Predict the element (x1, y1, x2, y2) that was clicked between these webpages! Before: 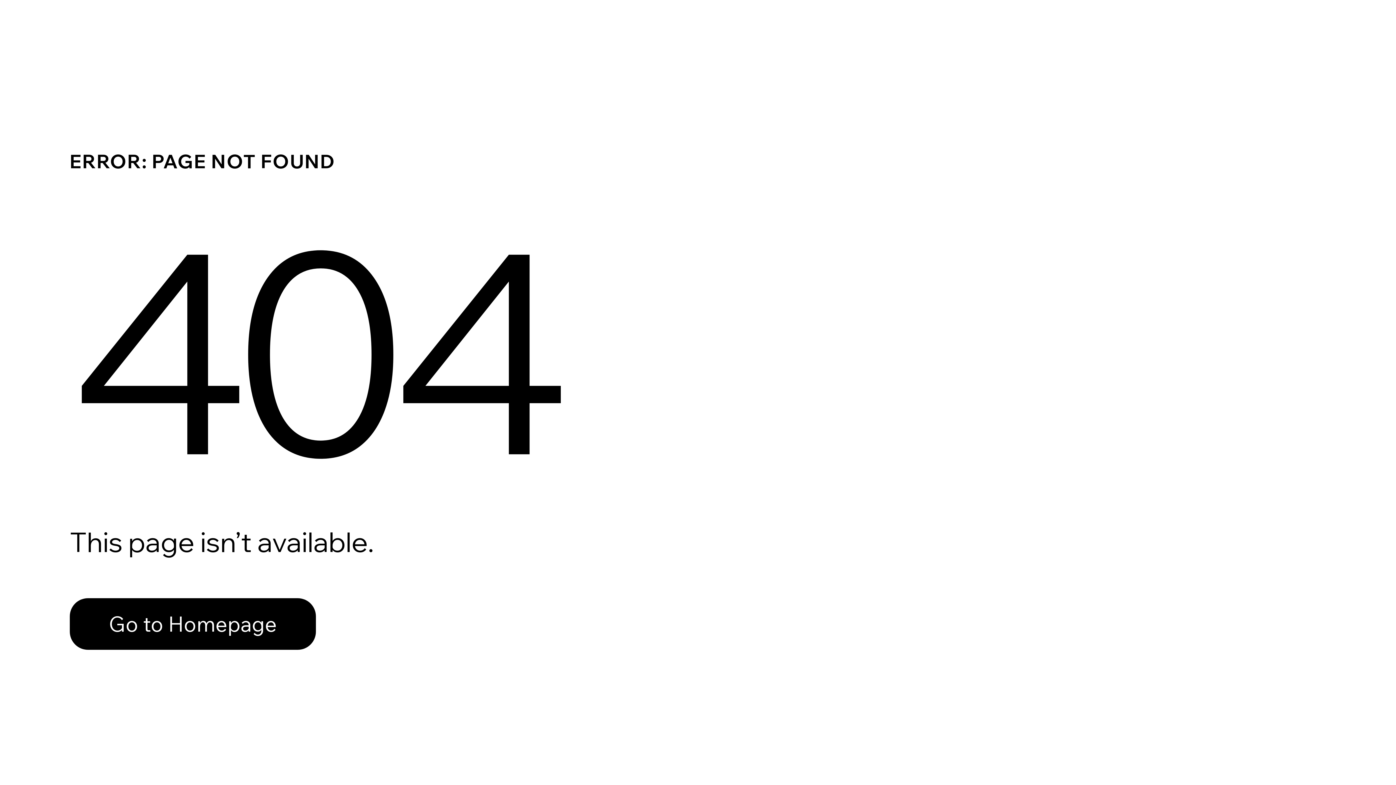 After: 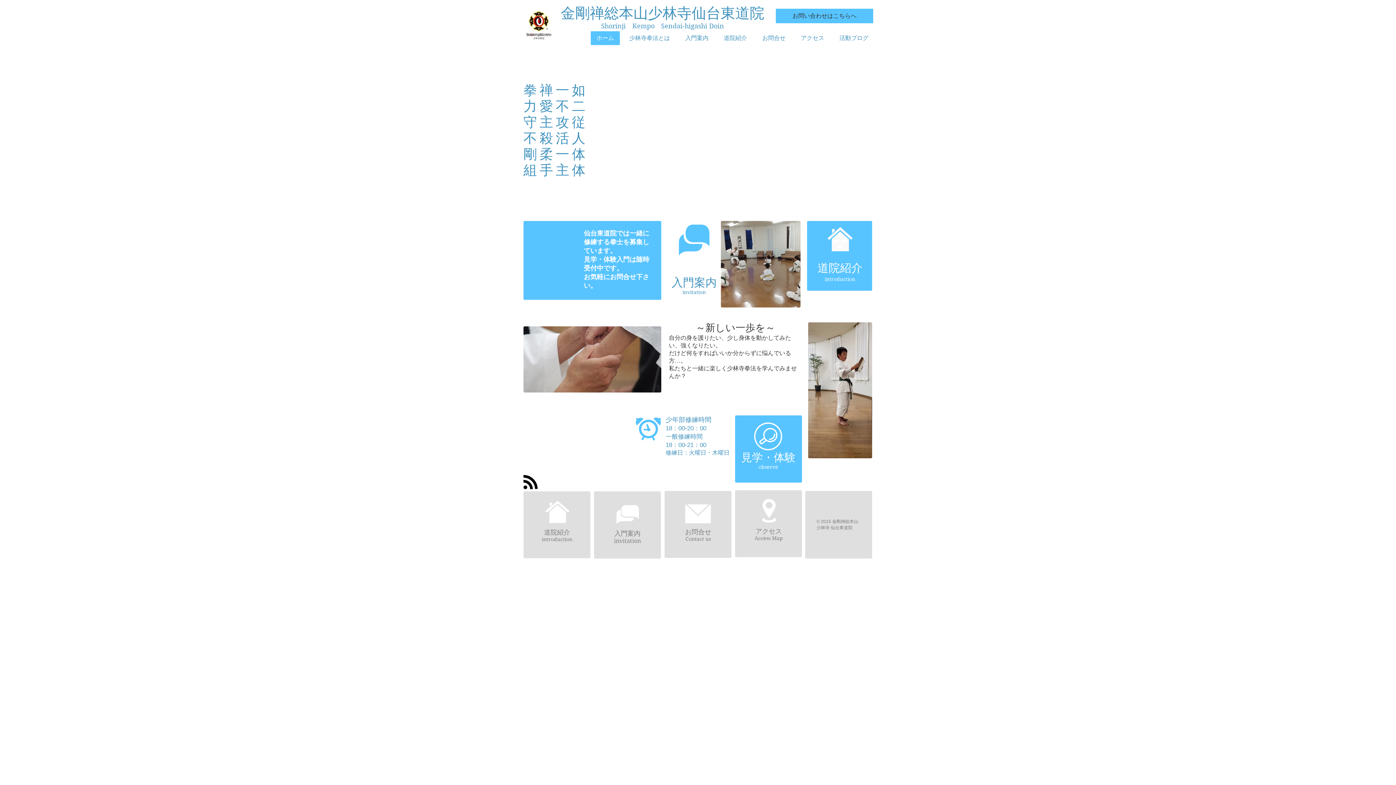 Action: bbox: (69, 598, 316, 650) label: Go to Homepage